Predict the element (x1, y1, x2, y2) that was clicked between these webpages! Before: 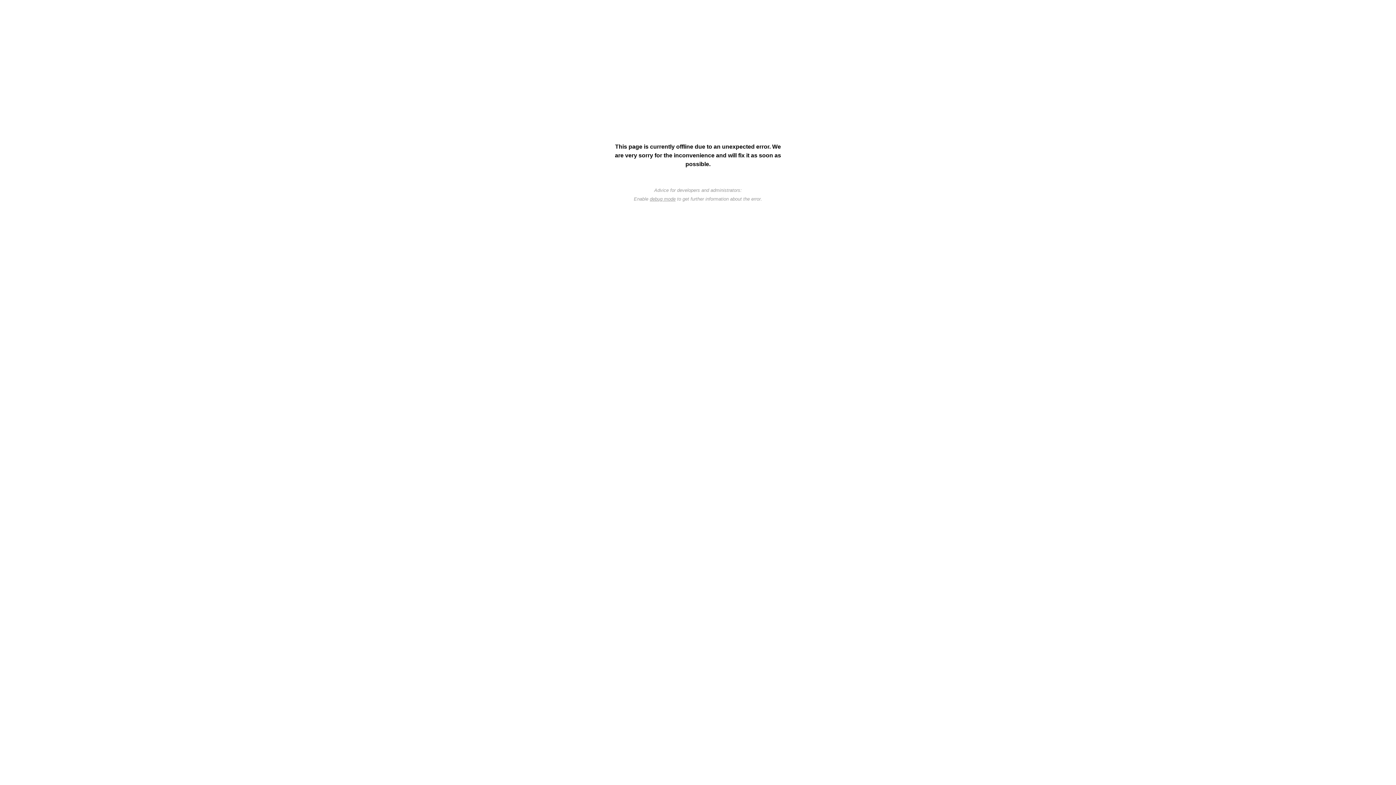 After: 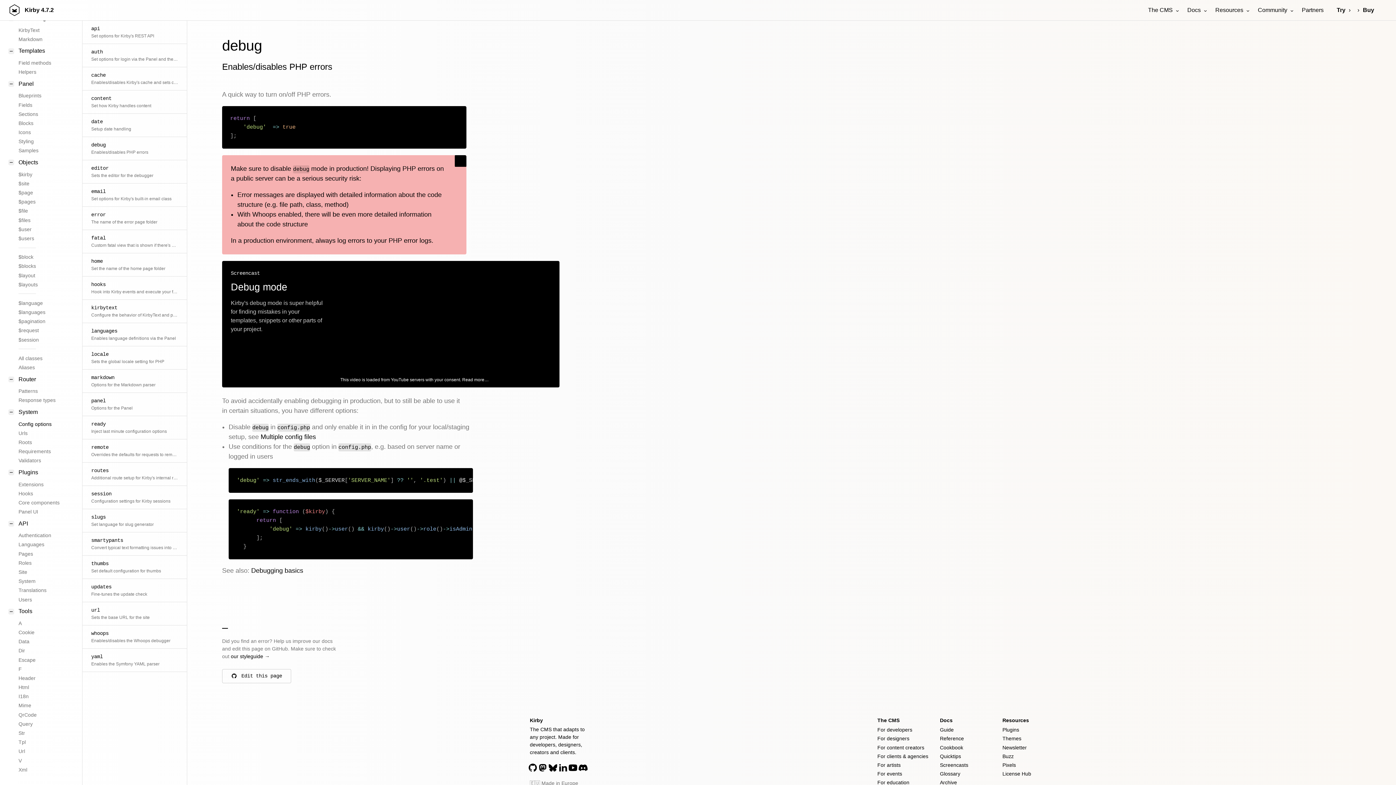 Action: bbox: (650, 196, 675, 201) label: debug mode